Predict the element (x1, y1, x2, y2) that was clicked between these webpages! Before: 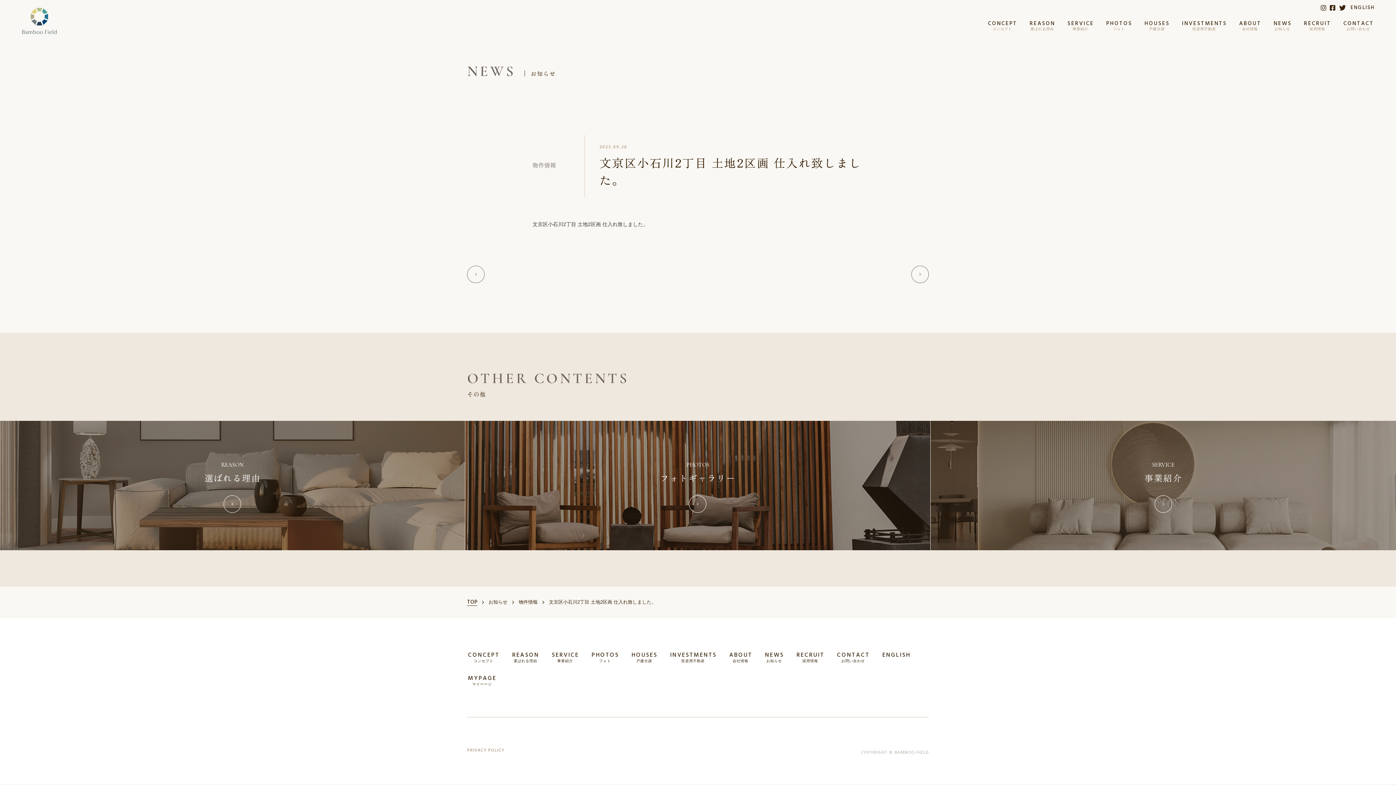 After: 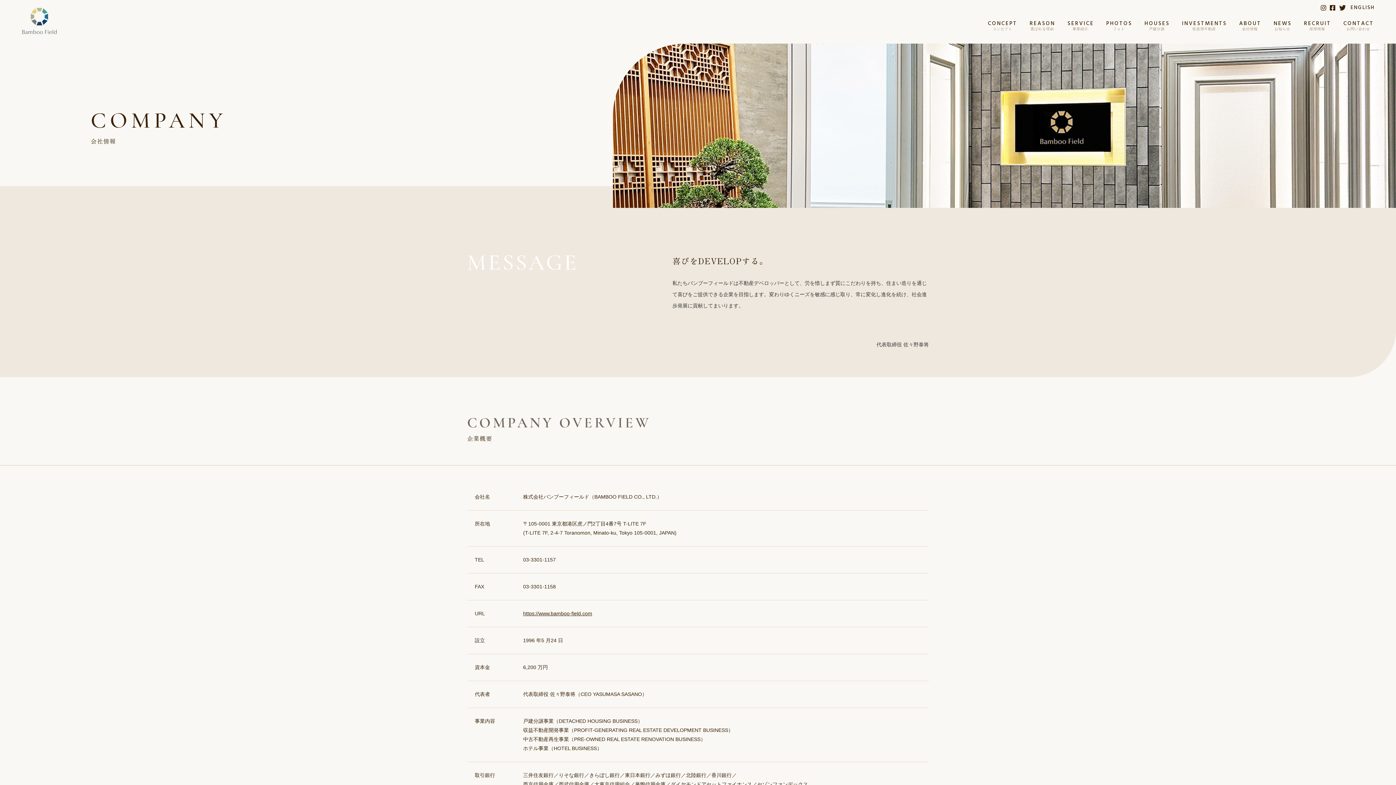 Action: label: ABOUT
会社情報 bbox: (1235, 15, 1264, 35)